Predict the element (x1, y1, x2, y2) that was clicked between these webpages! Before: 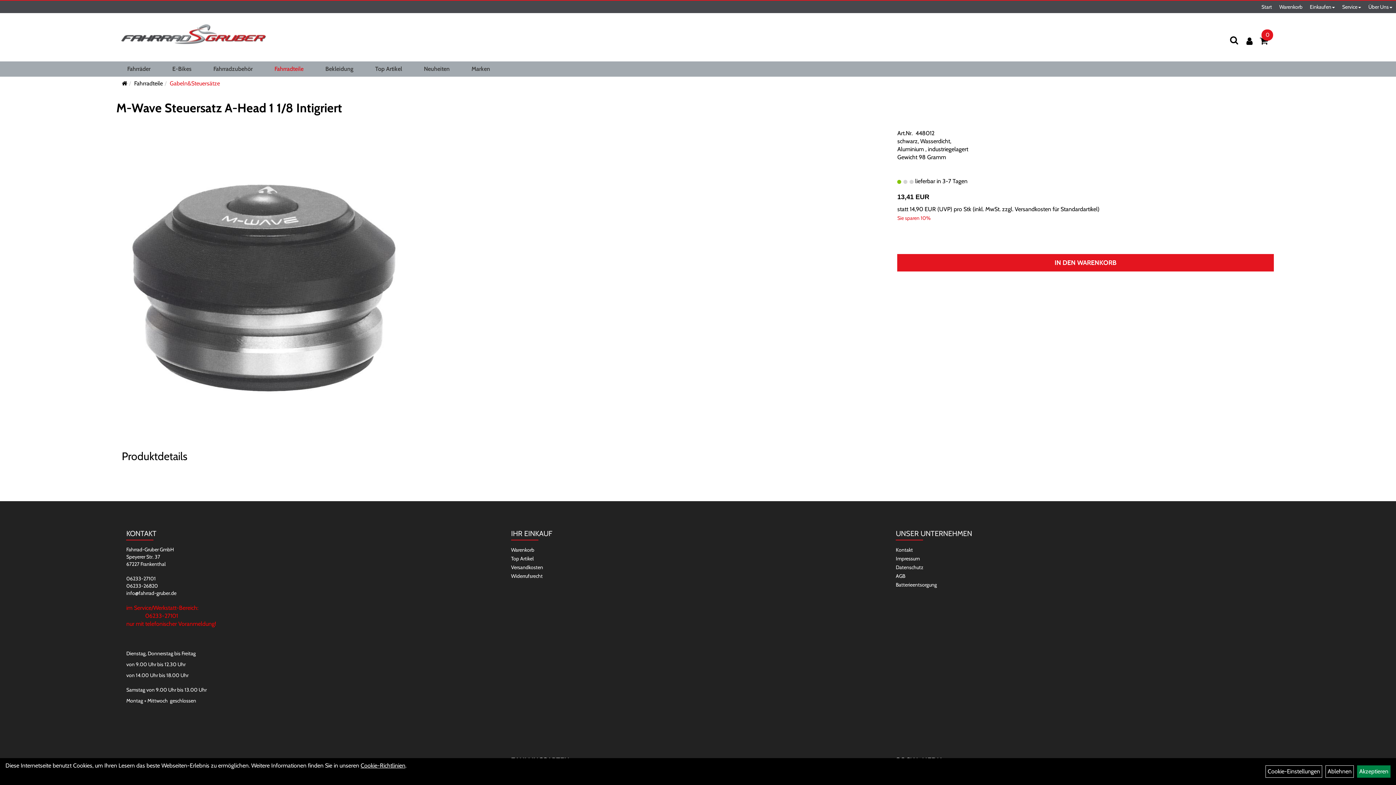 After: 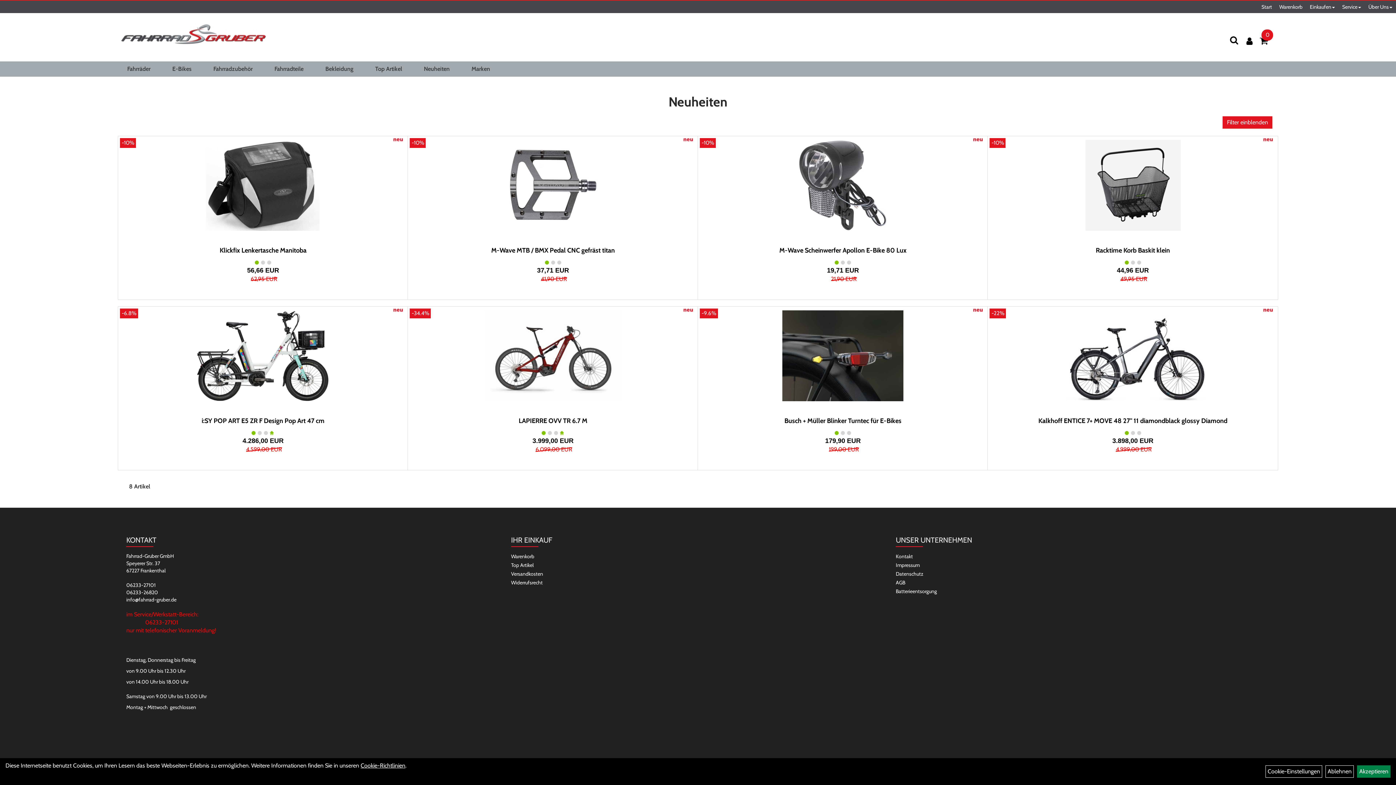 Action: label: Neuheiten bbox: (418, 62, 455, 75)